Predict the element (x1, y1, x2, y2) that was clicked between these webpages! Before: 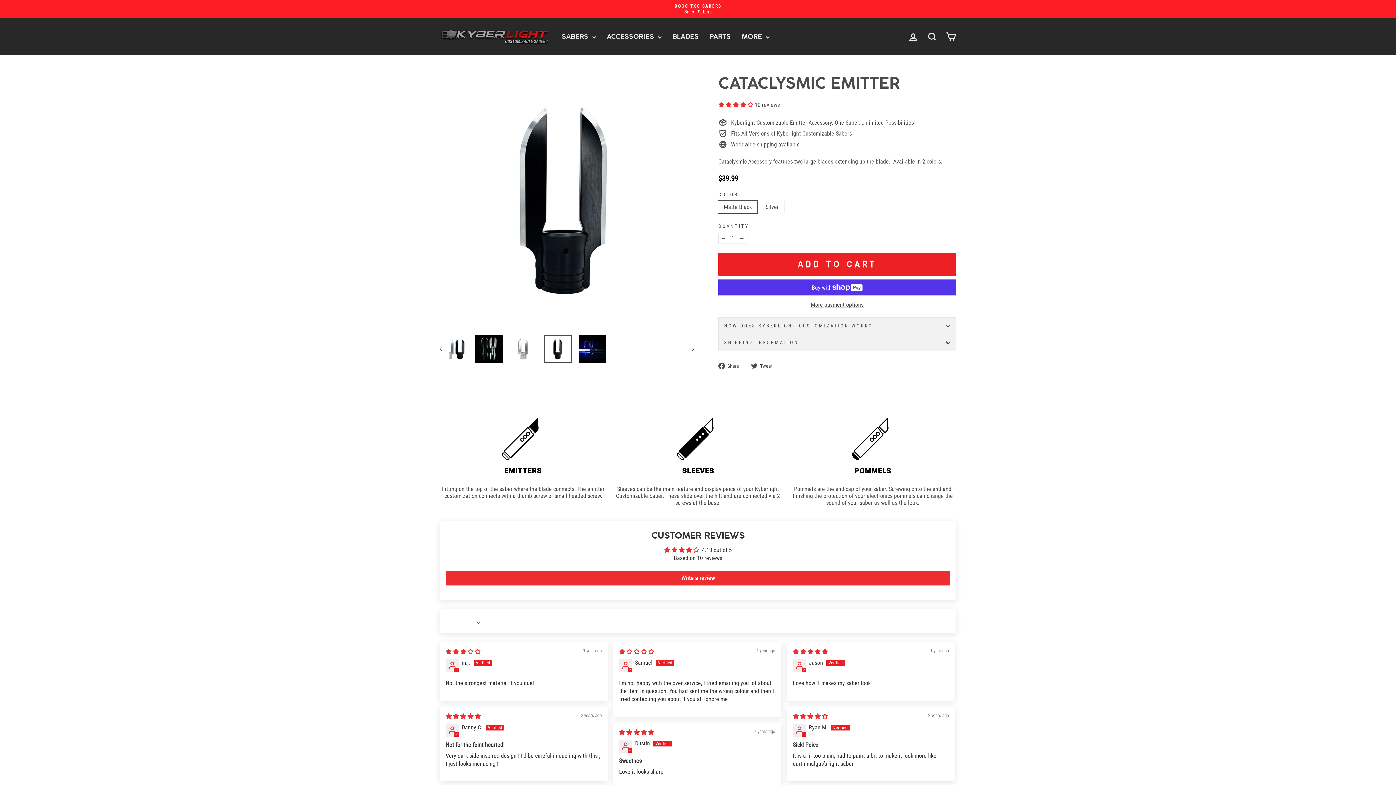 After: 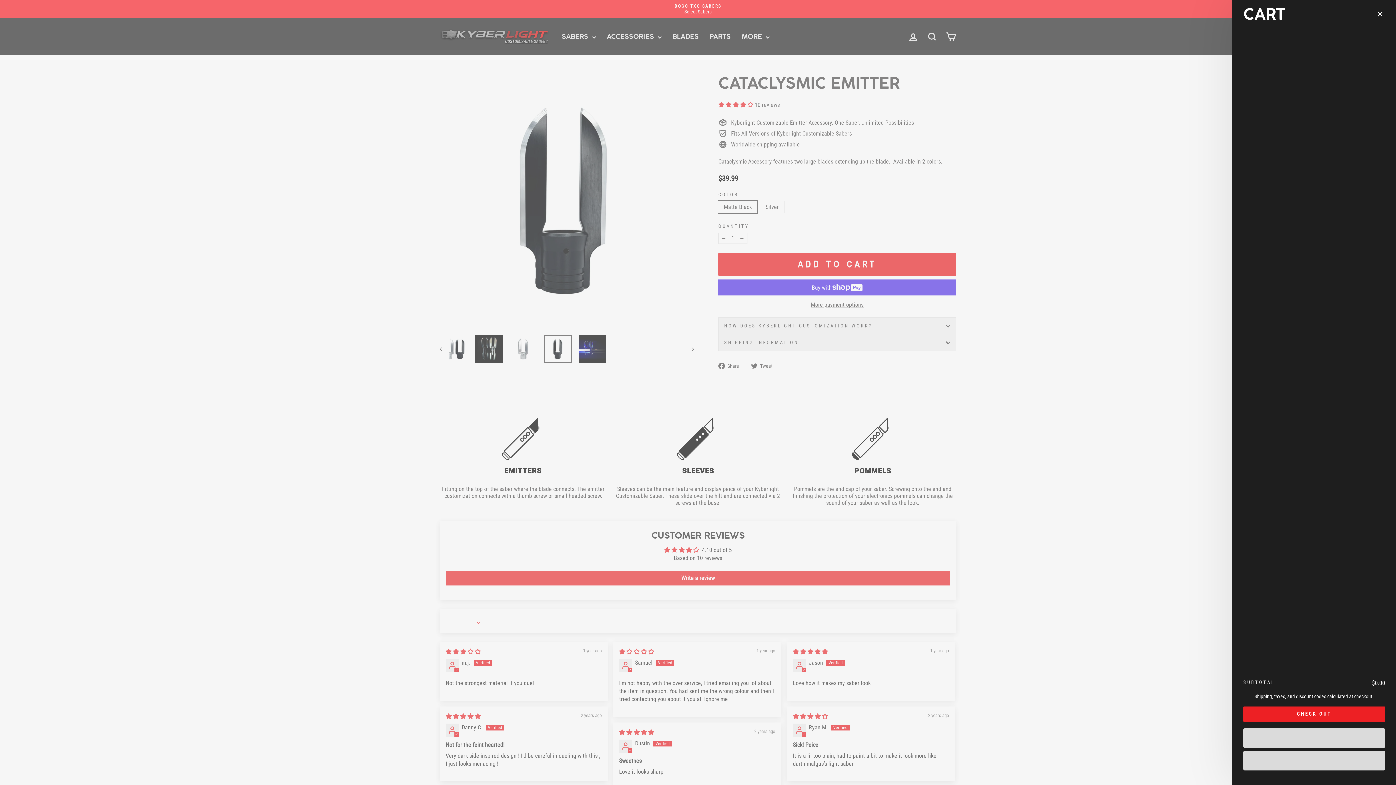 Action: bbox: (941, 28, 960, 44) label: CART